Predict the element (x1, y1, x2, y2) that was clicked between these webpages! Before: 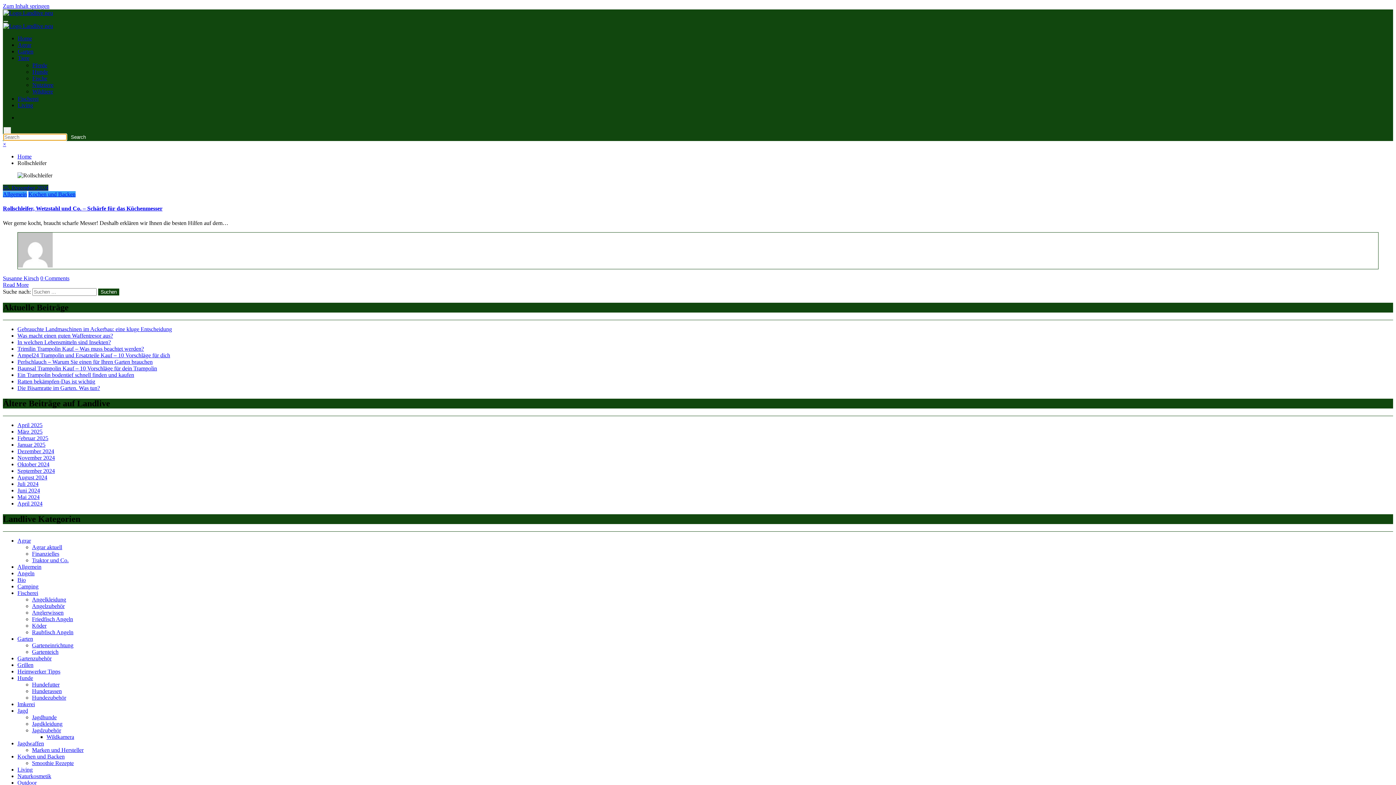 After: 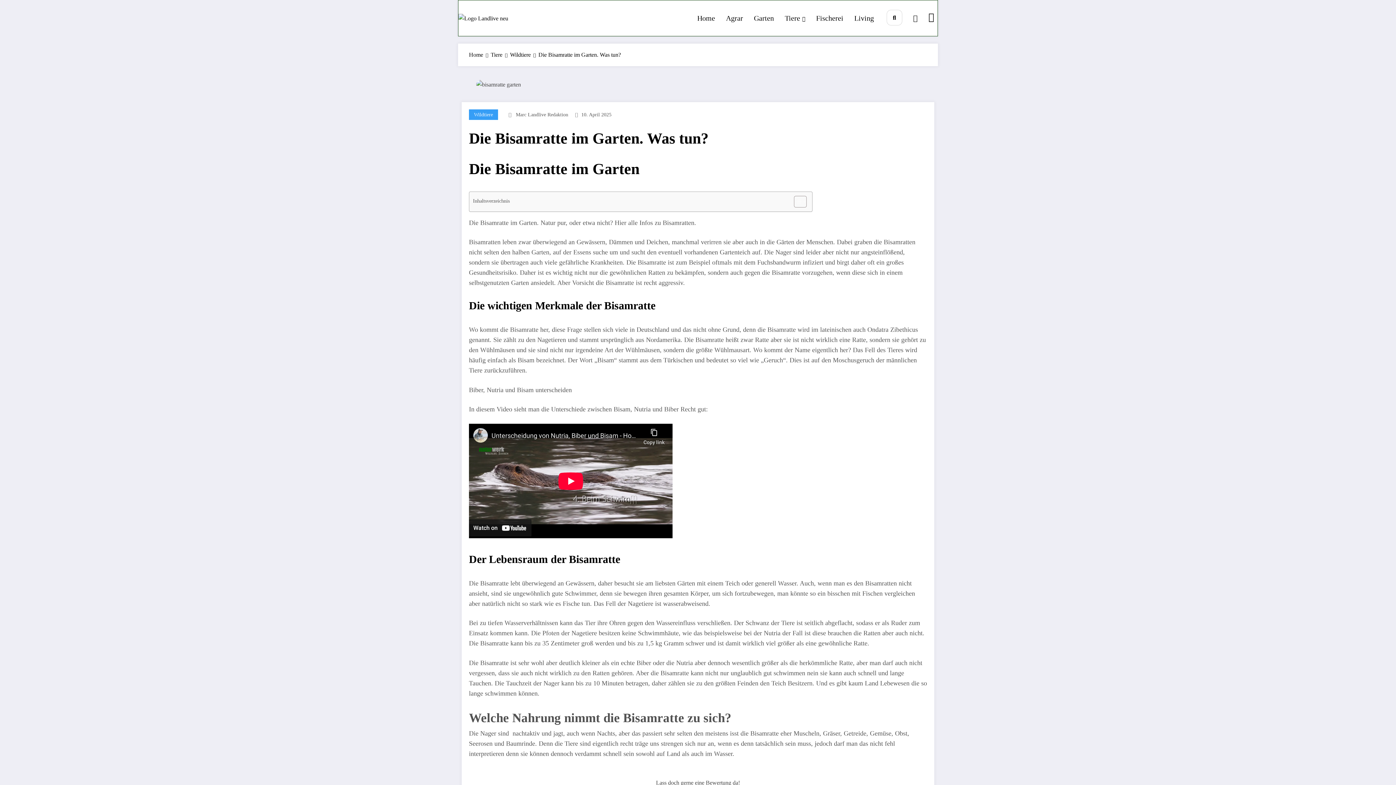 Action: bbox: (17, 385, 100, 391) label: Die Bisamratte im Garten. Was tun?